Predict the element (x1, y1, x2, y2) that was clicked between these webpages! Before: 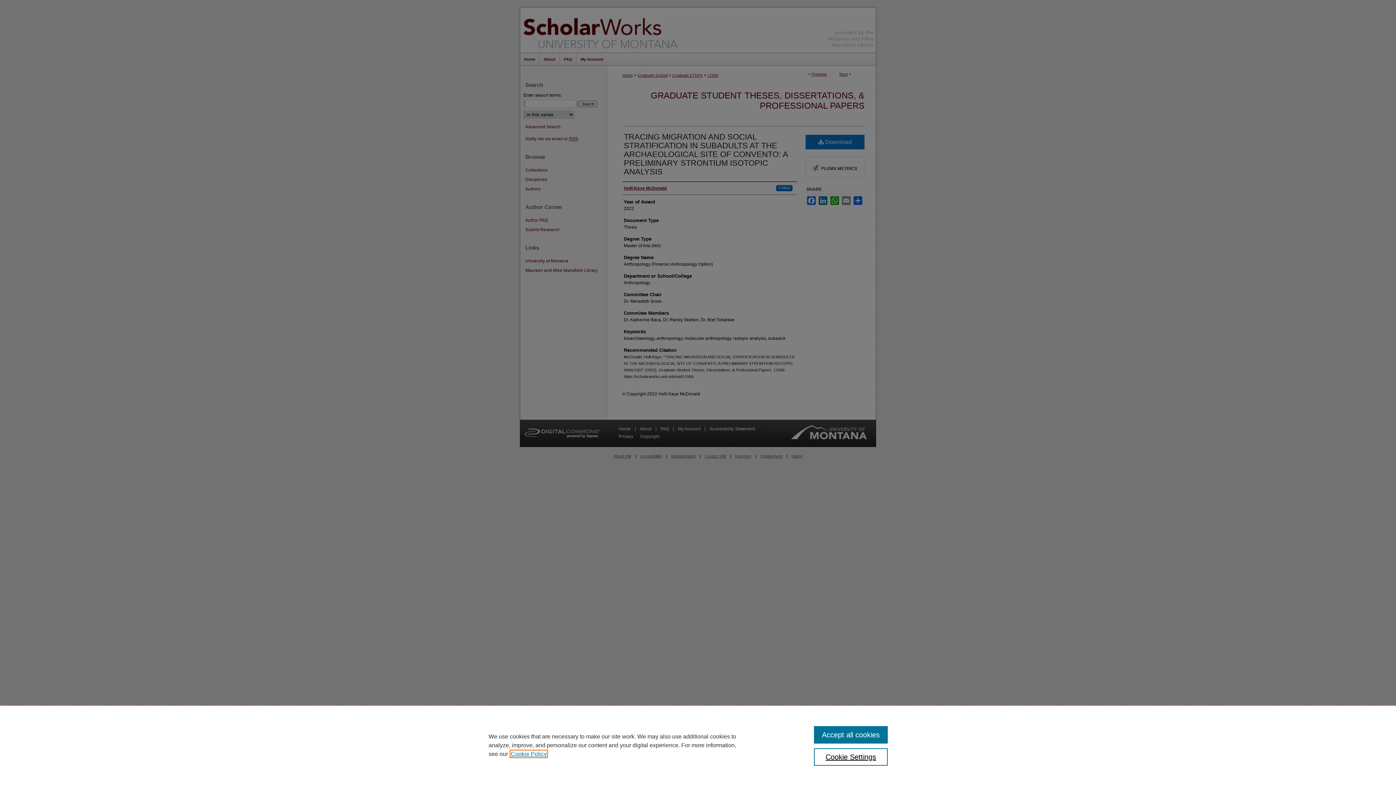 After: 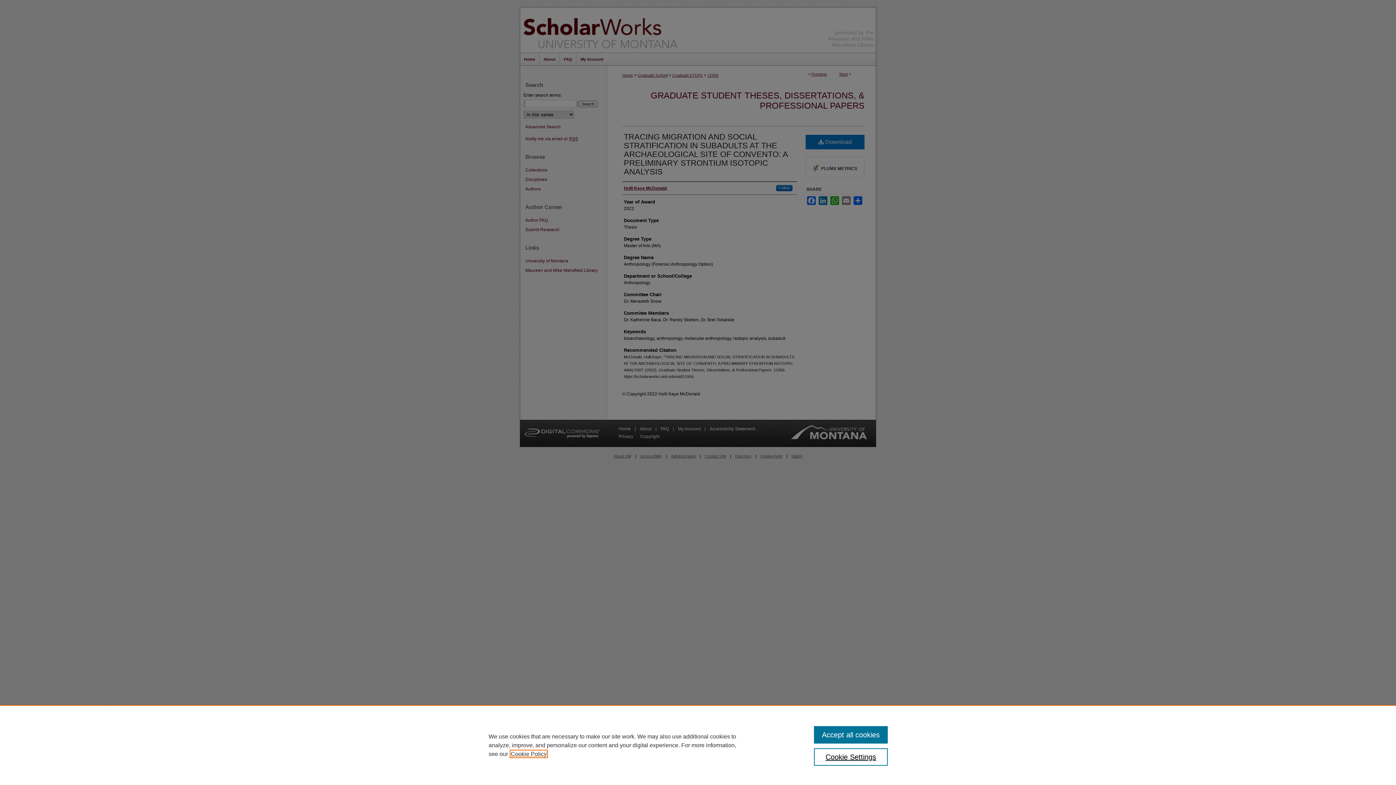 Action: bbox: (510, 751, 546, 757) label: , opens in a new tab